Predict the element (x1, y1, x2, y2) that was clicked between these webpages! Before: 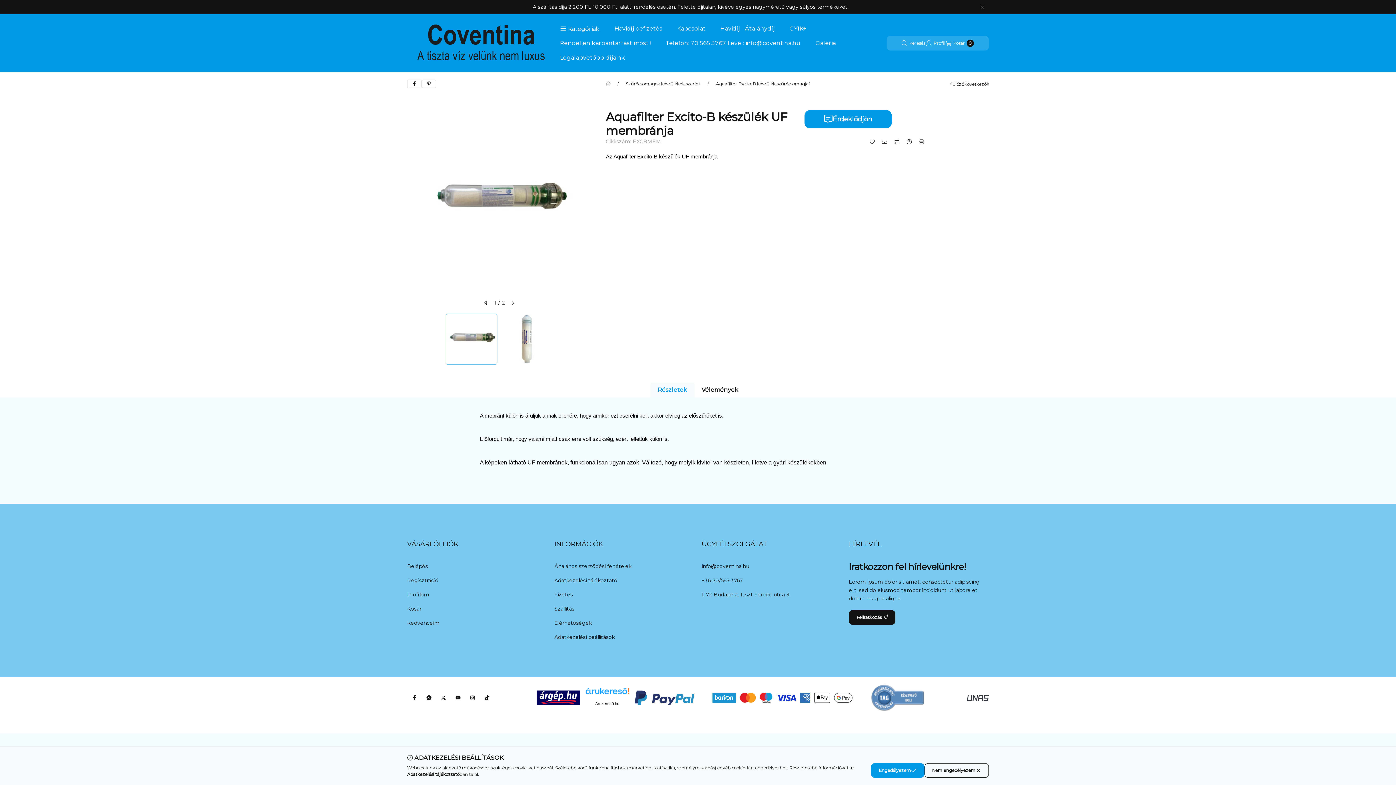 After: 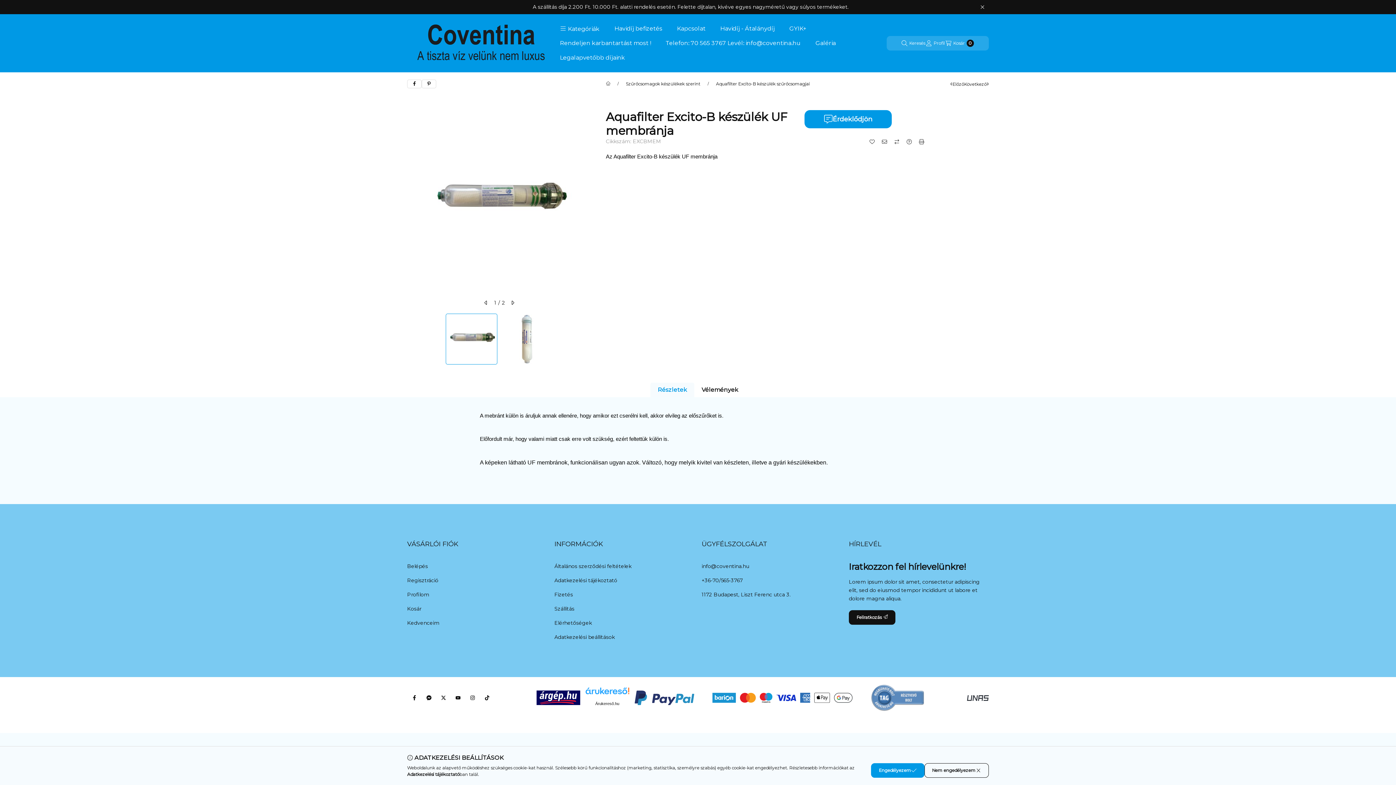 Action: bbox: (967, 694, 989, 702)